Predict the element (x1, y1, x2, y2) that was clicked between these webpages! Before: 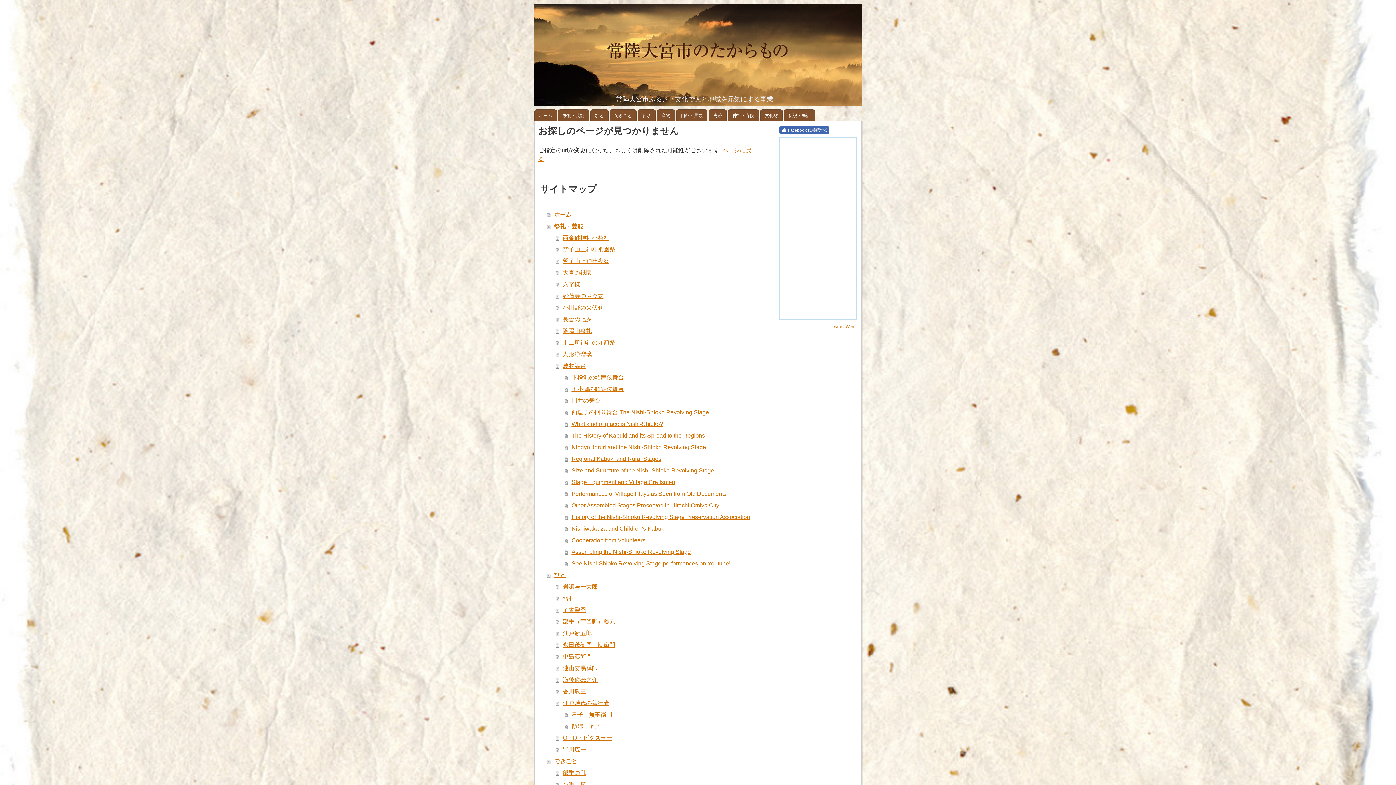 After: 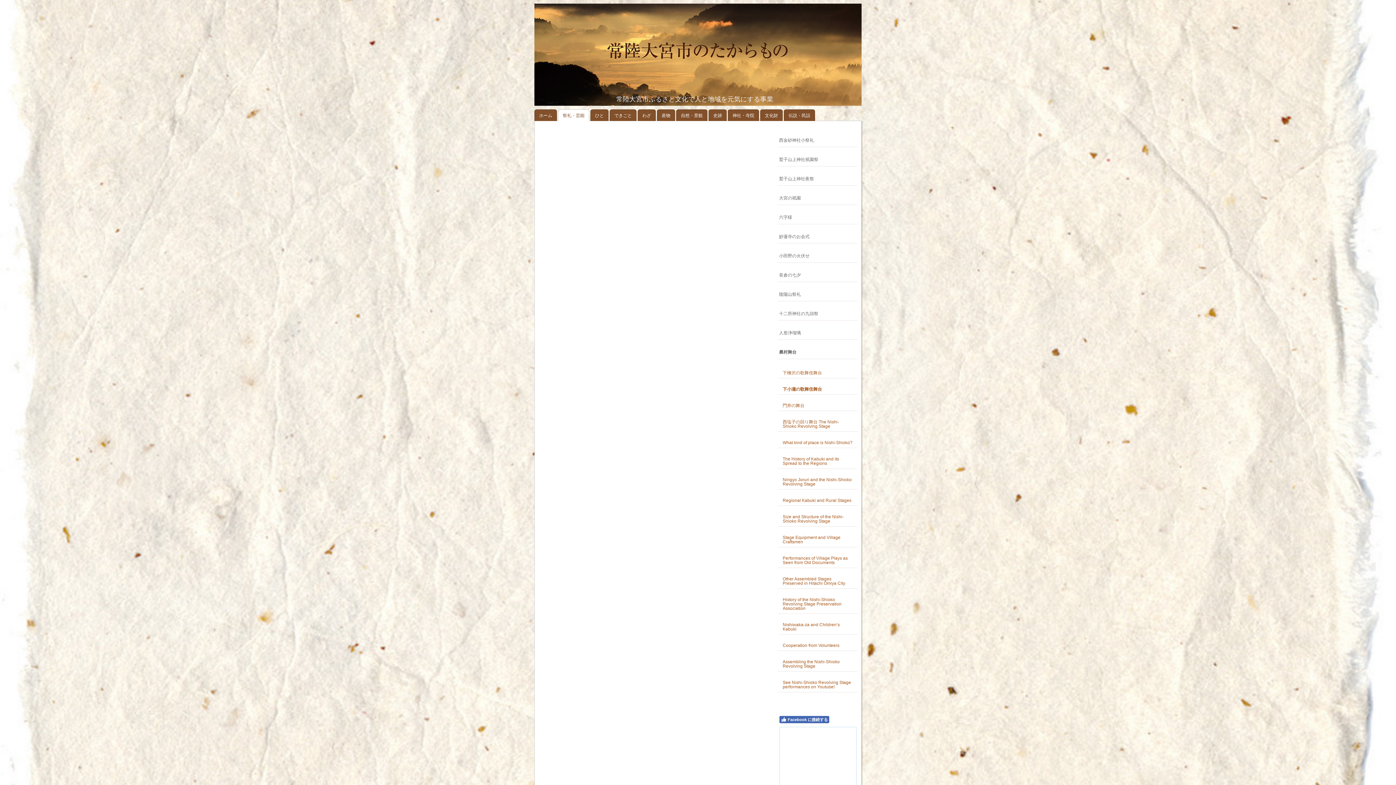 Action: bbox: (564, 383, 756, 395) label: 下小瀬の歌舞伎舞台